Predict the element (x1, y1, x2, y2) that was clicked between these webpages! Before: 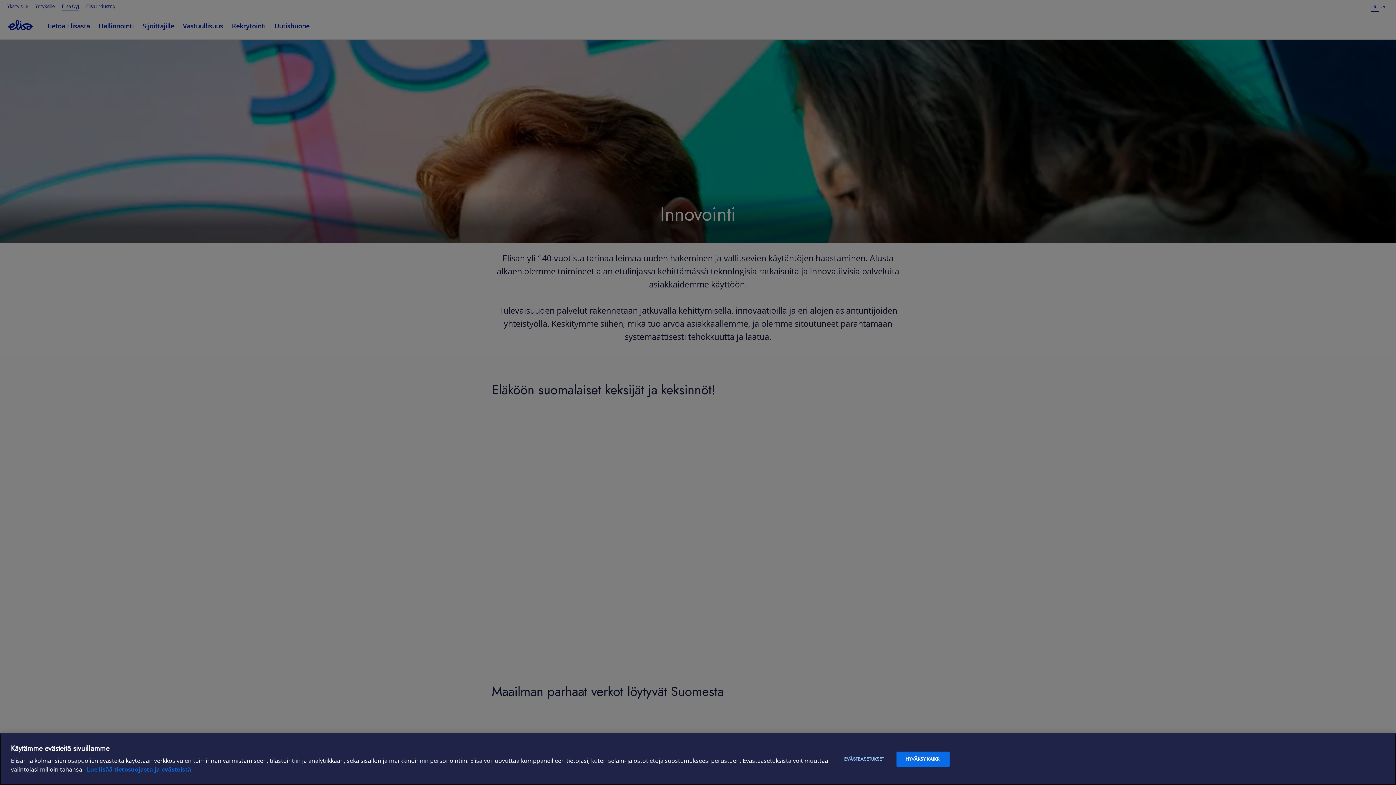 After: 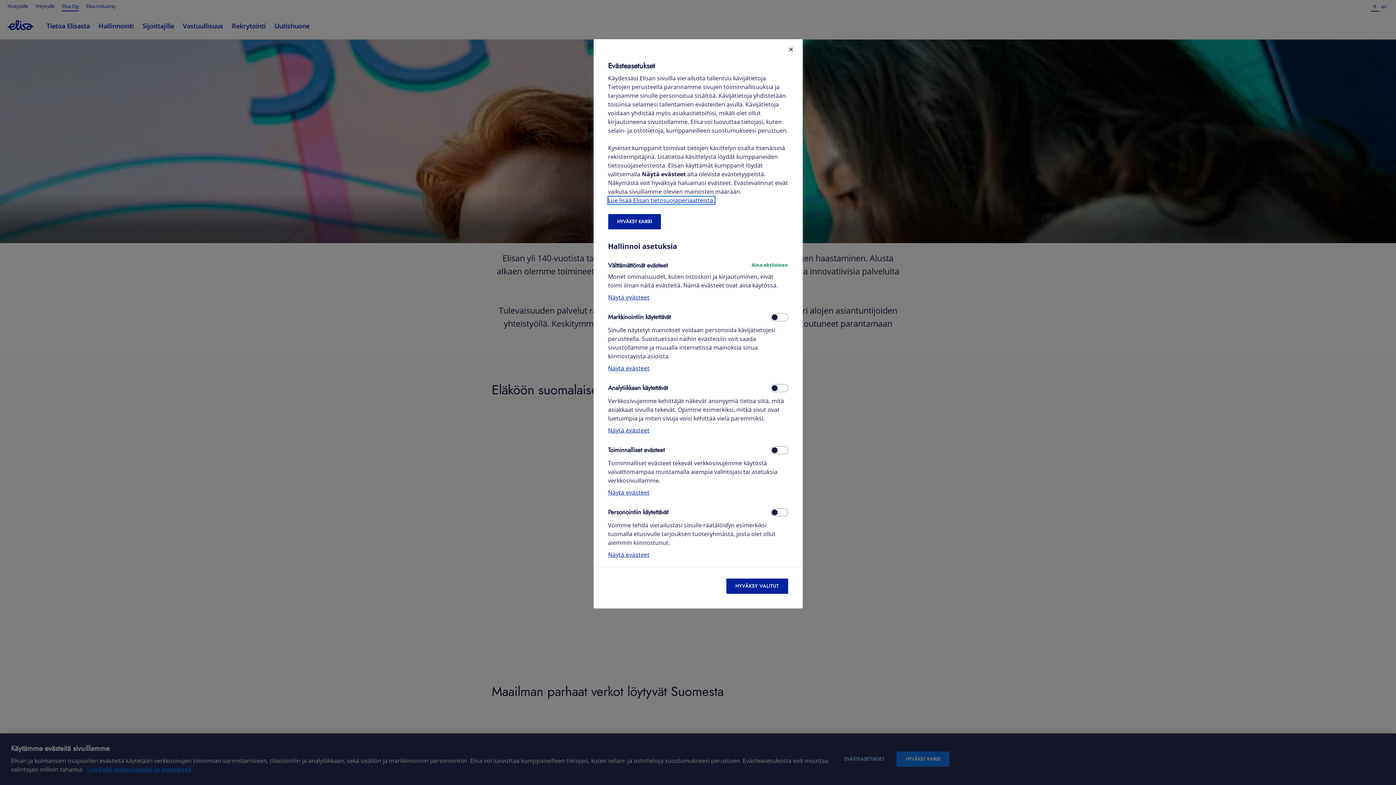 Action: bbox: (835, 752, 893, 767) label: EVÄSTEASETUKSET